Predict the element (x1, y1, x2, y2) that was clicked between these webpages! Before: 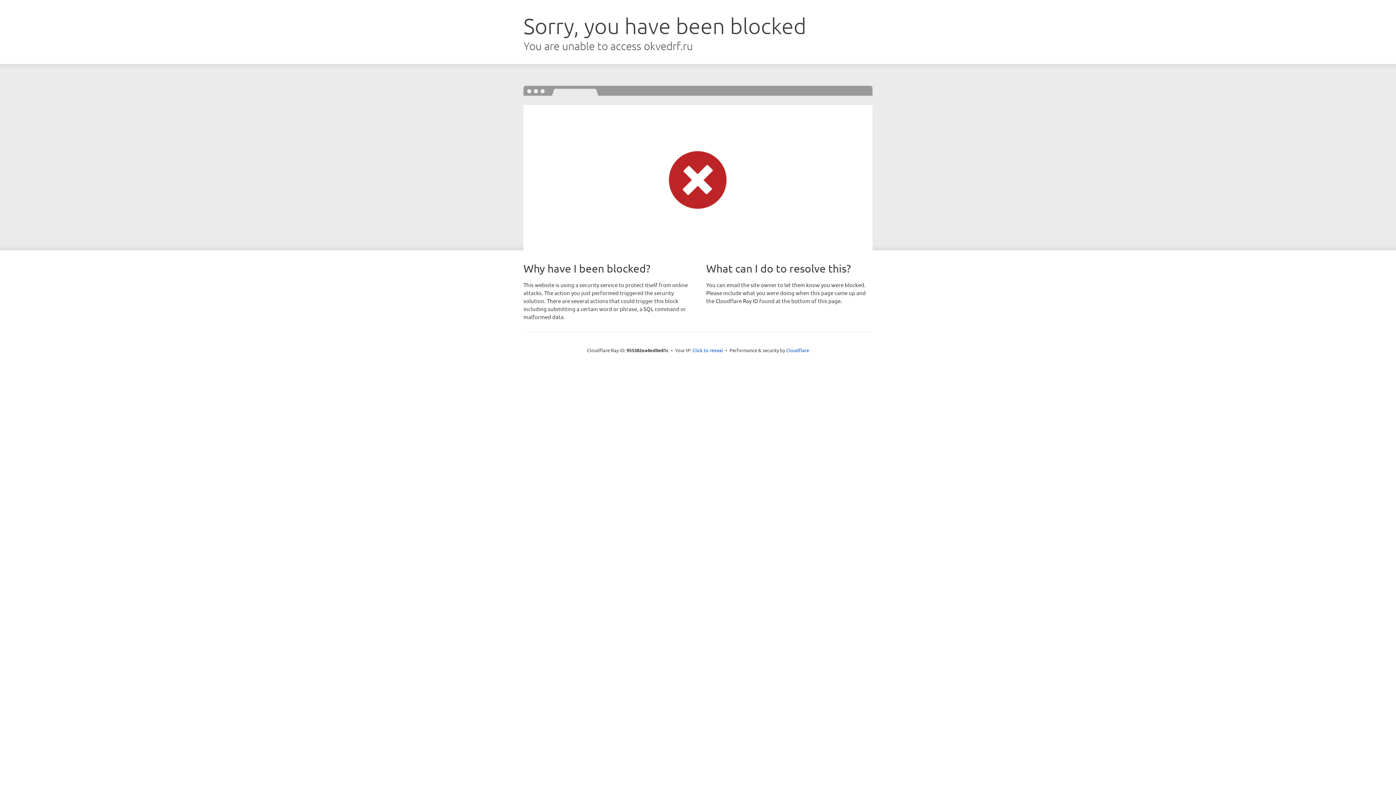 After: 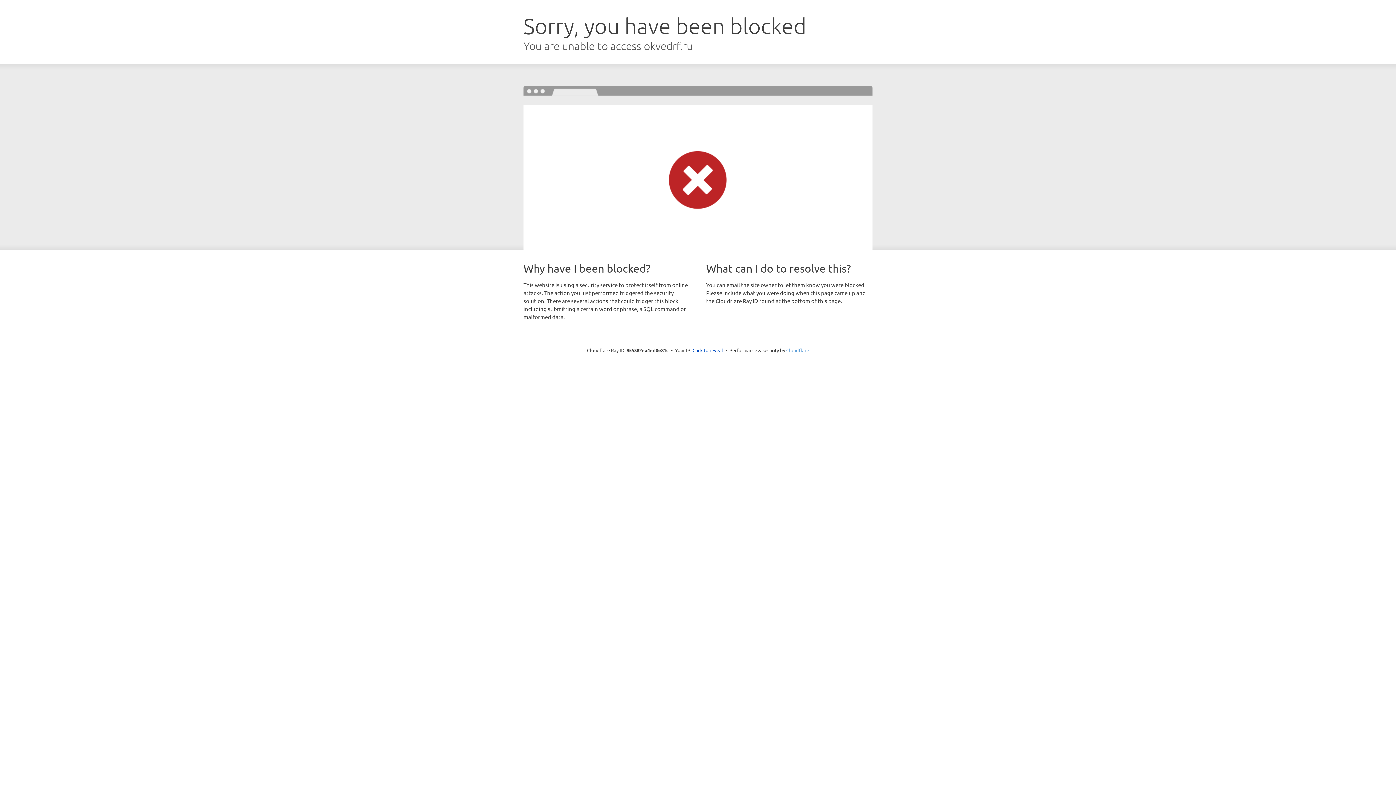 Action: label: Cloudflare bbox: (786, 347, 809, 353)